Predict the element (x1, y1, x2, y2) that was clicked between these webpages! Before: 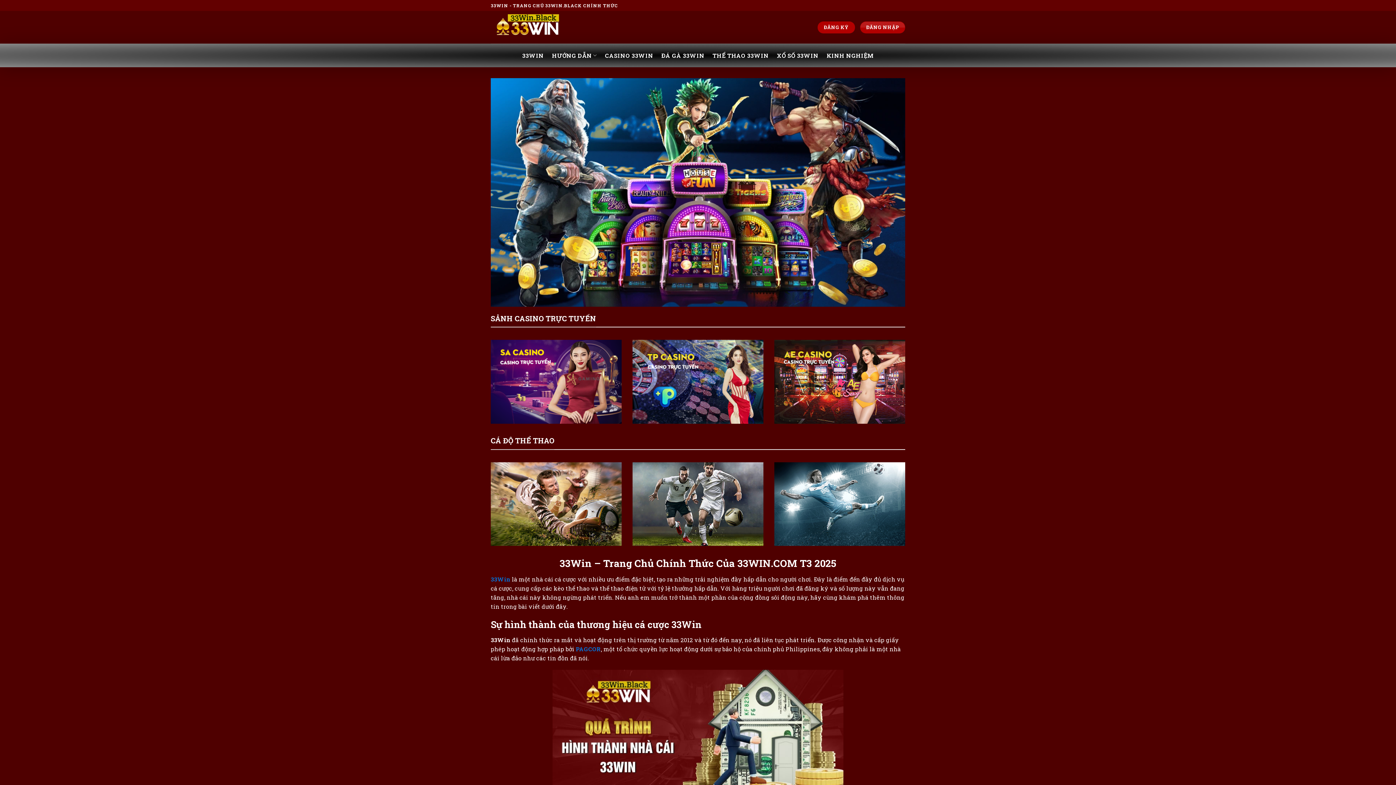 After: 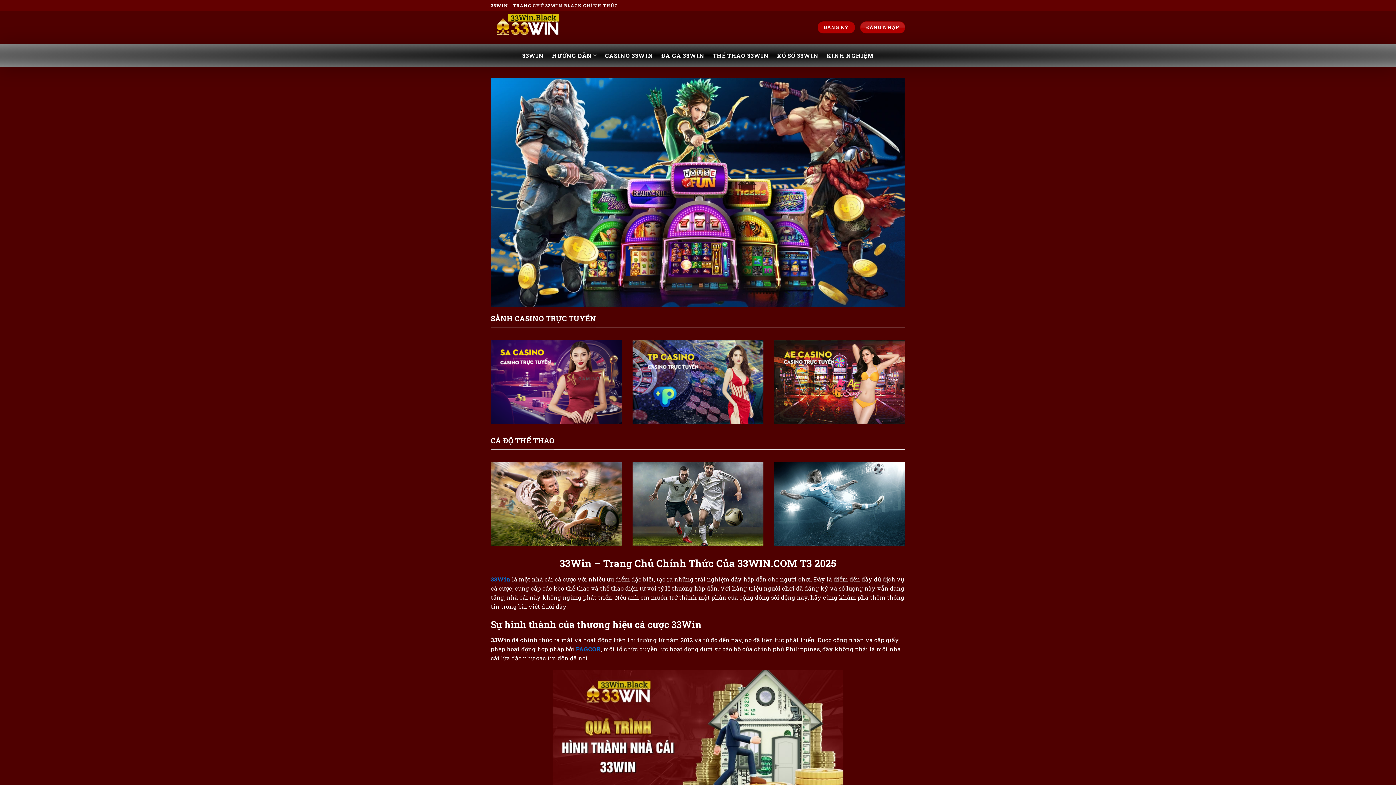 Action: bbox: (522, 47, 544, 63) label: 33WIN